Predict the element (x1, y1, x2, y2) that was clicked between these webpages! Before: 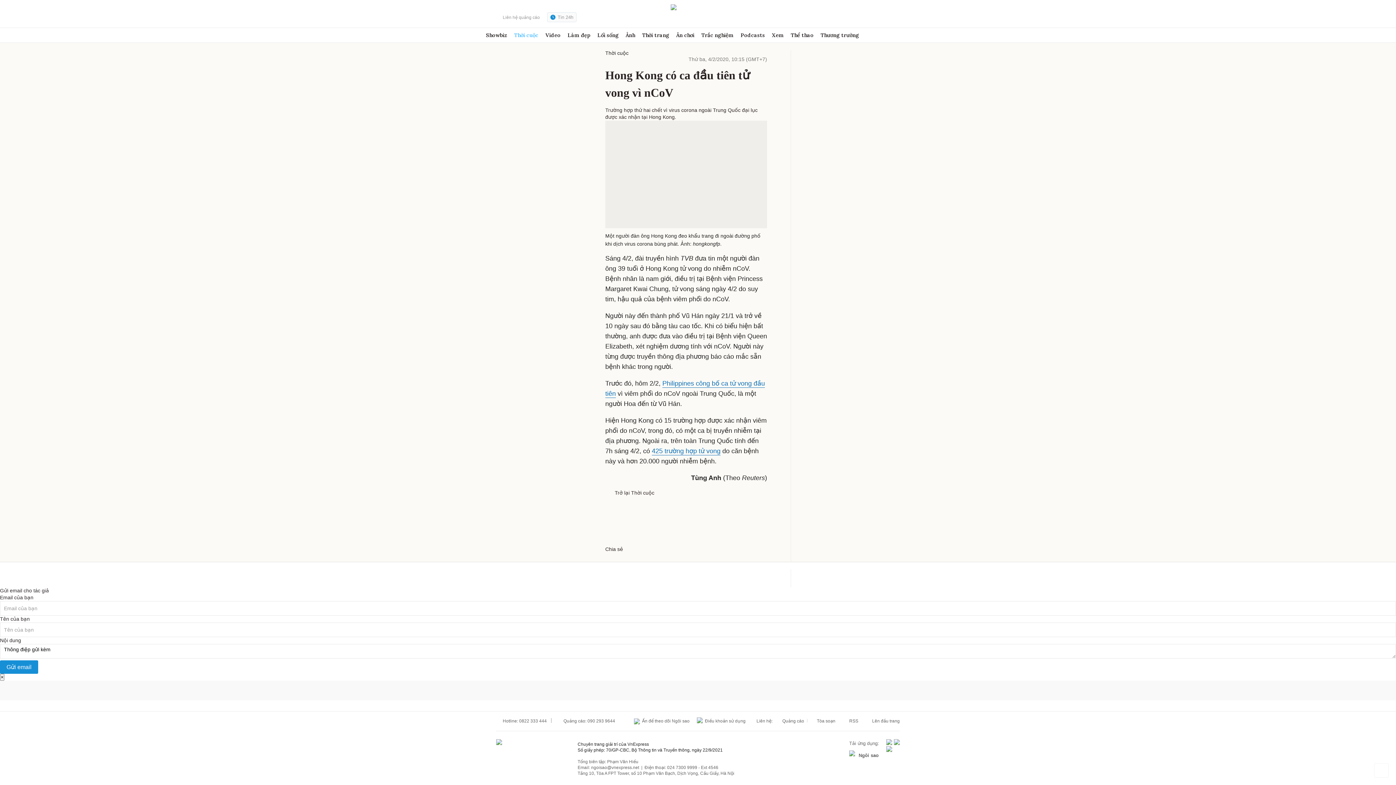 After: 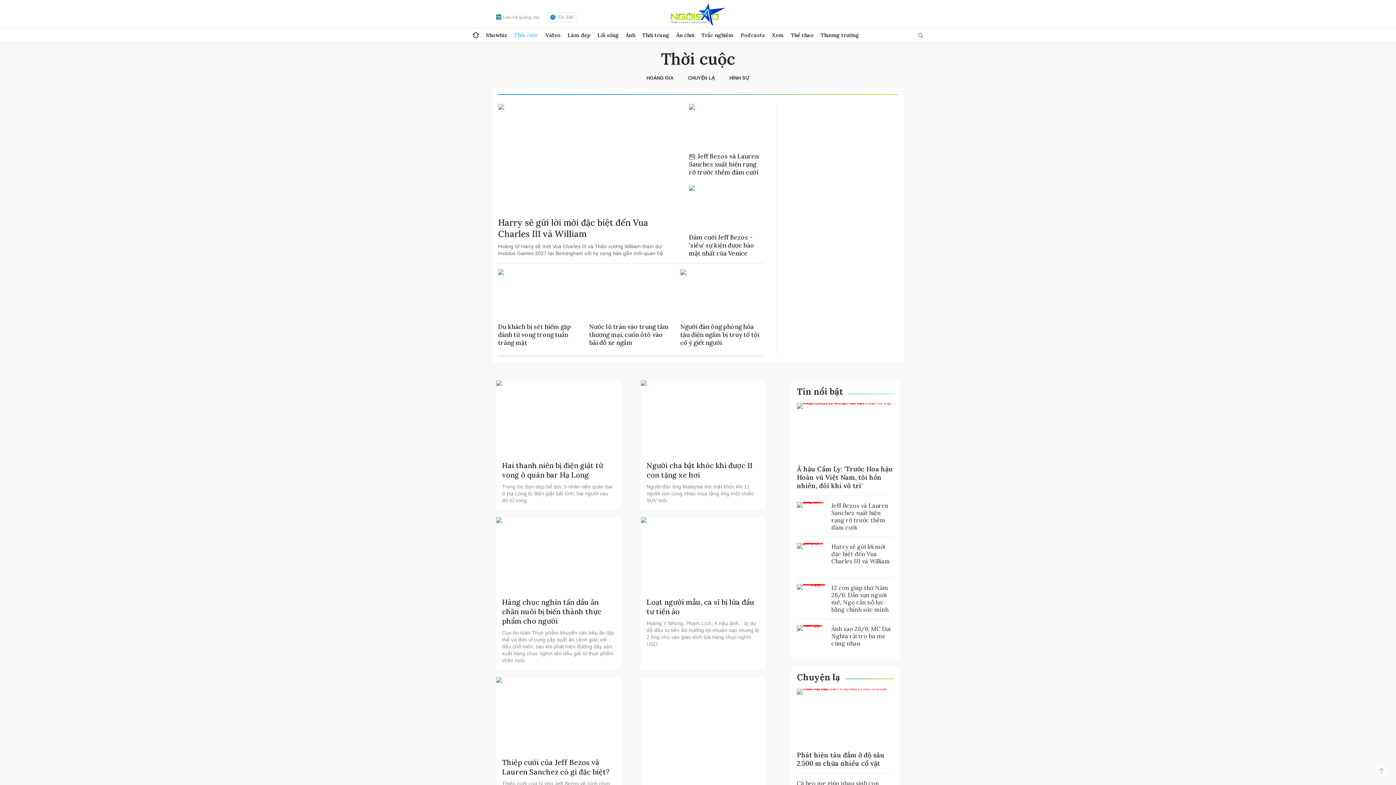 Action: bbox: (514, 28, 538, 42) label: Thời cuộc